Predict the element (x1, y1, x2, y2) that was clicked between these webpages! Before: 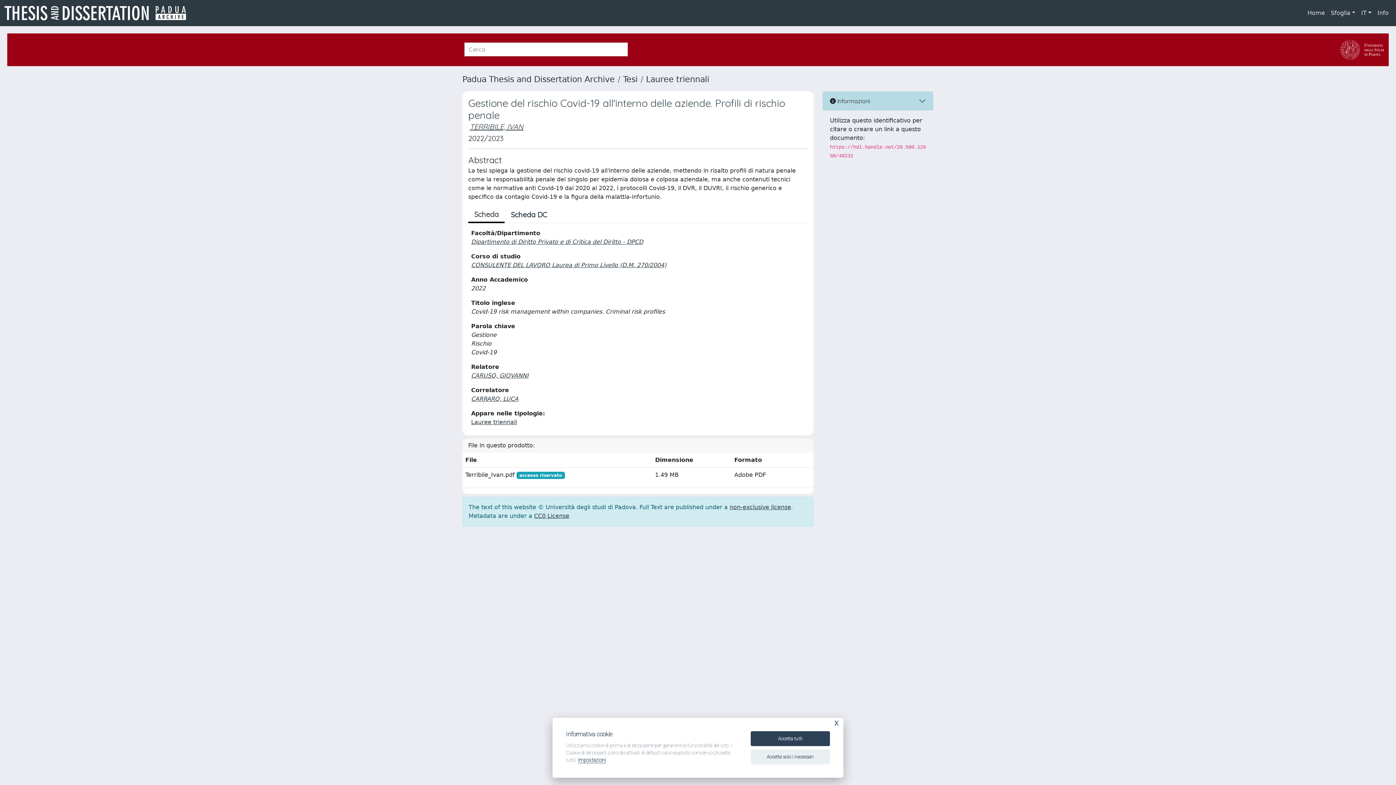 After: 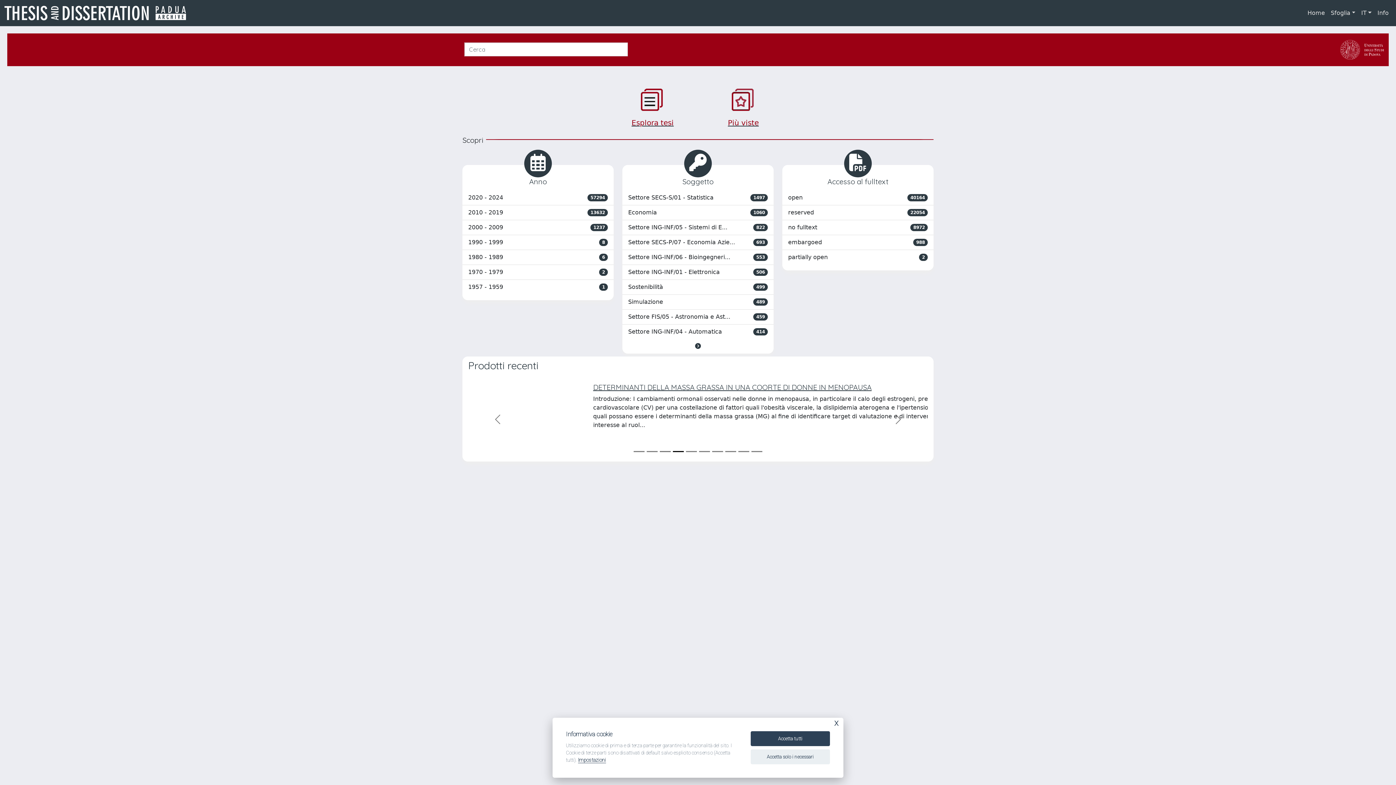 Action: bbox: (4, 4, 191, 21) label: link homepage